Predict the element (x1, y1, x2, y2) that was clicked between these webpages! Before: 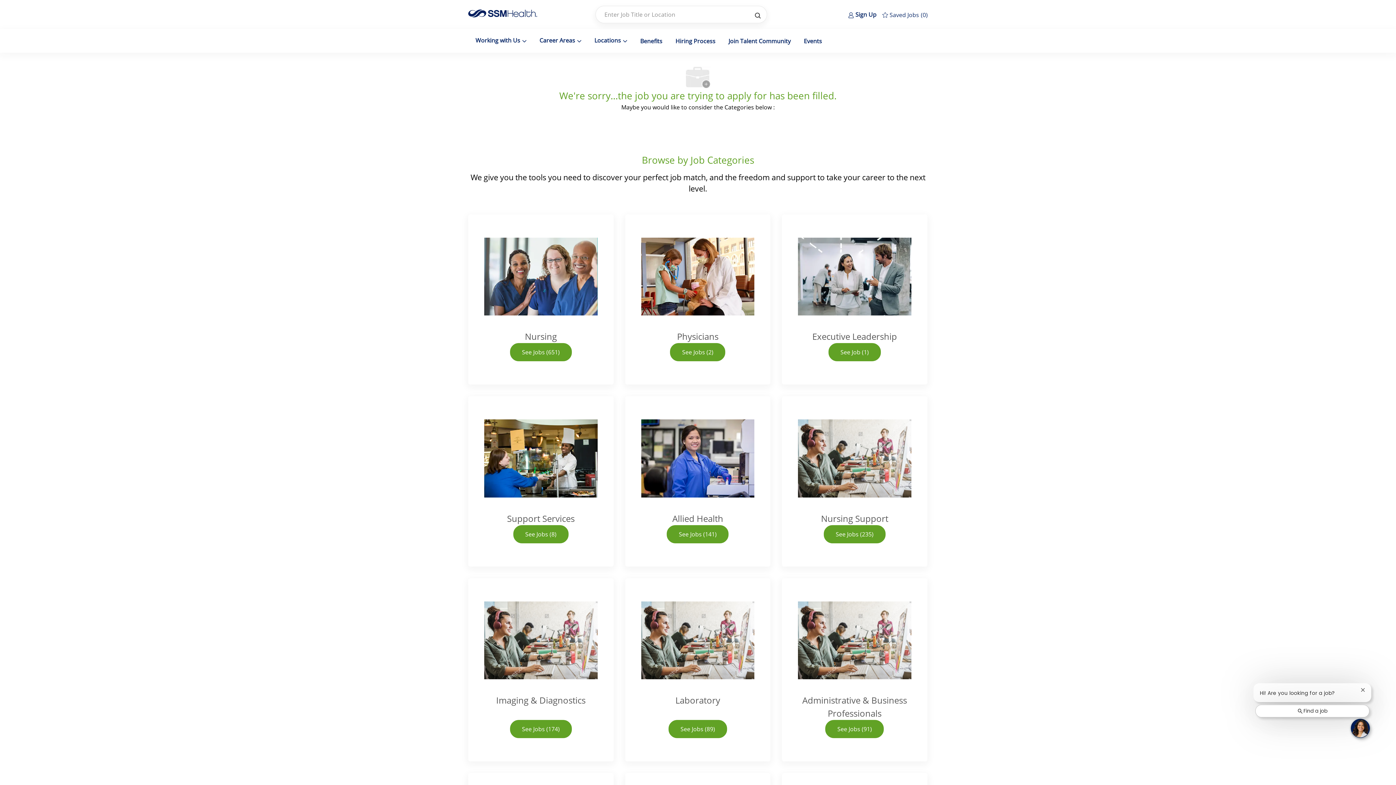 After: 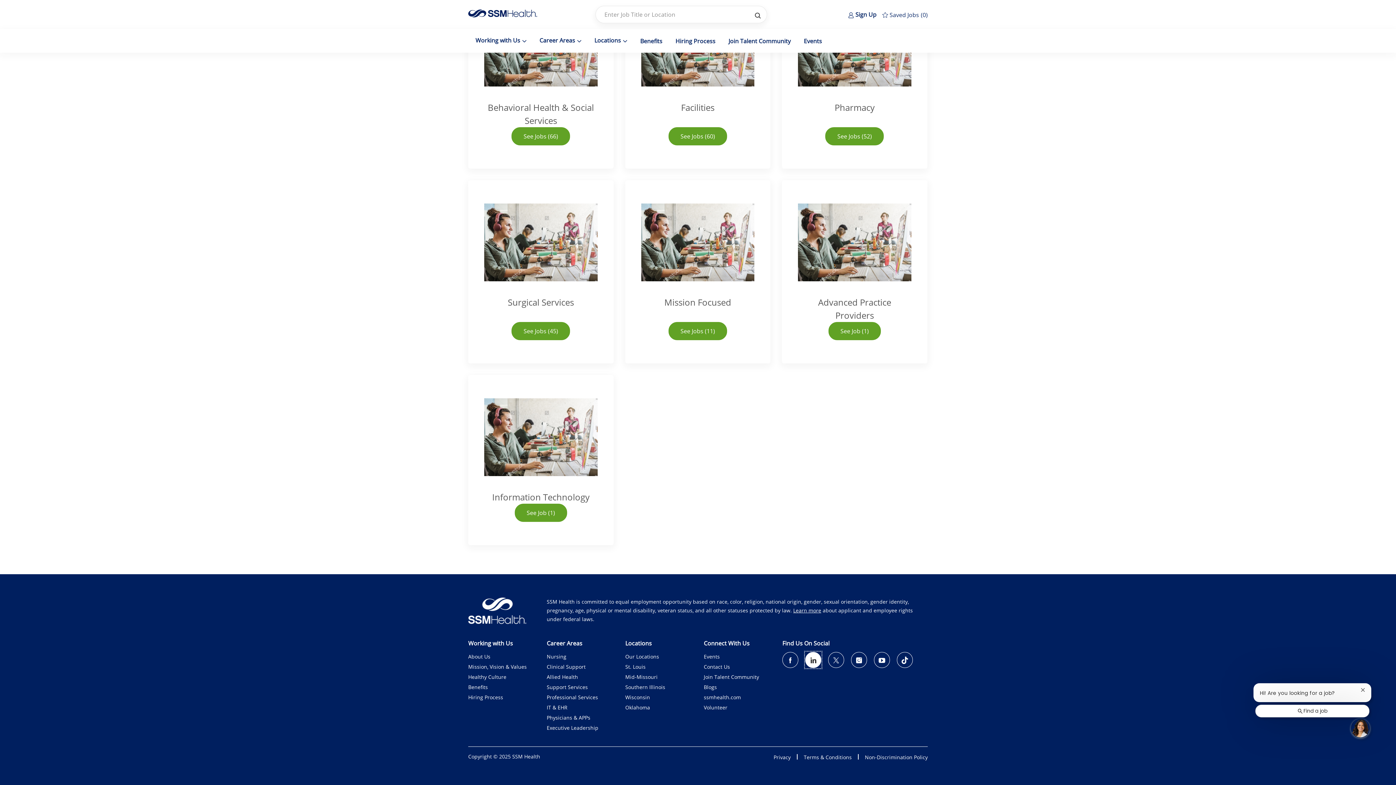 Action: bbox: (805, 309, 821, 325) label: linkedin